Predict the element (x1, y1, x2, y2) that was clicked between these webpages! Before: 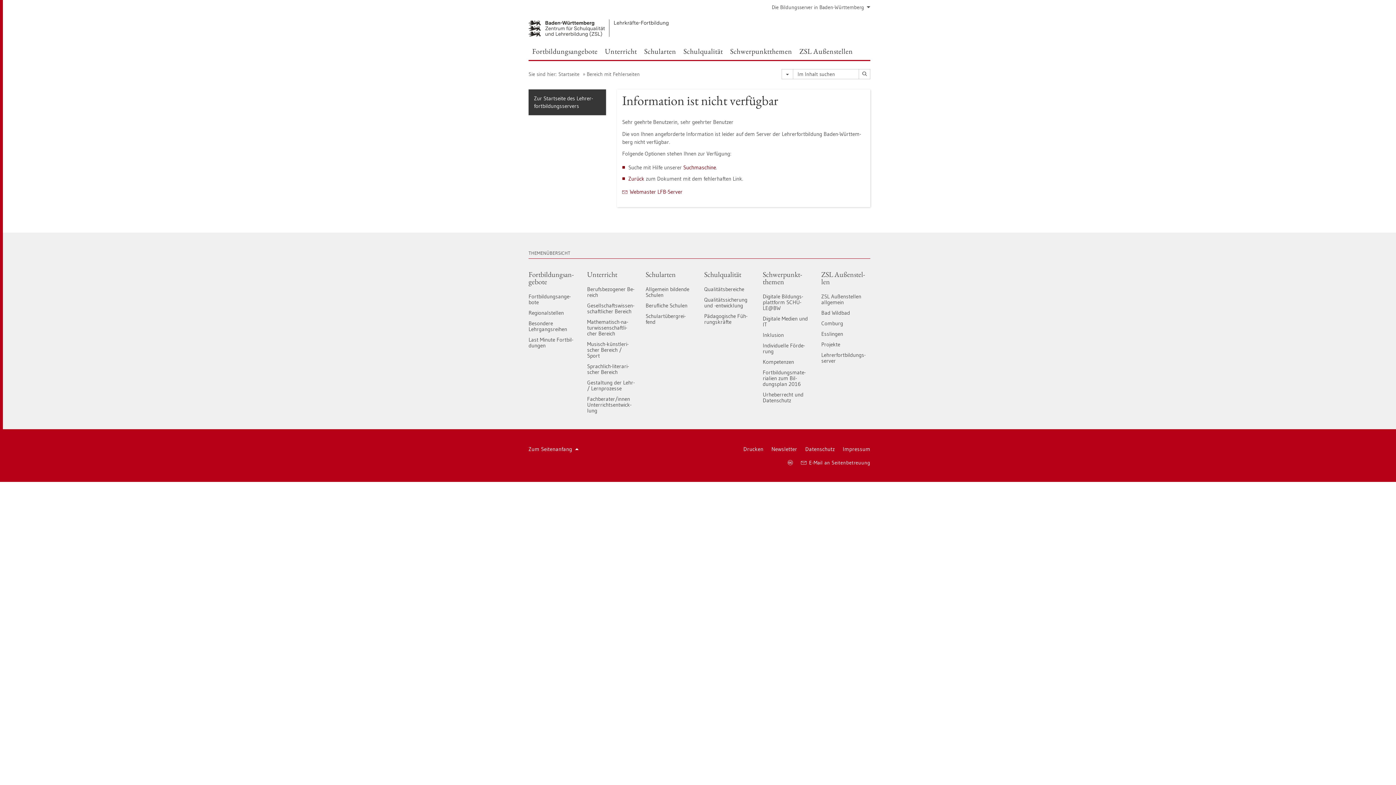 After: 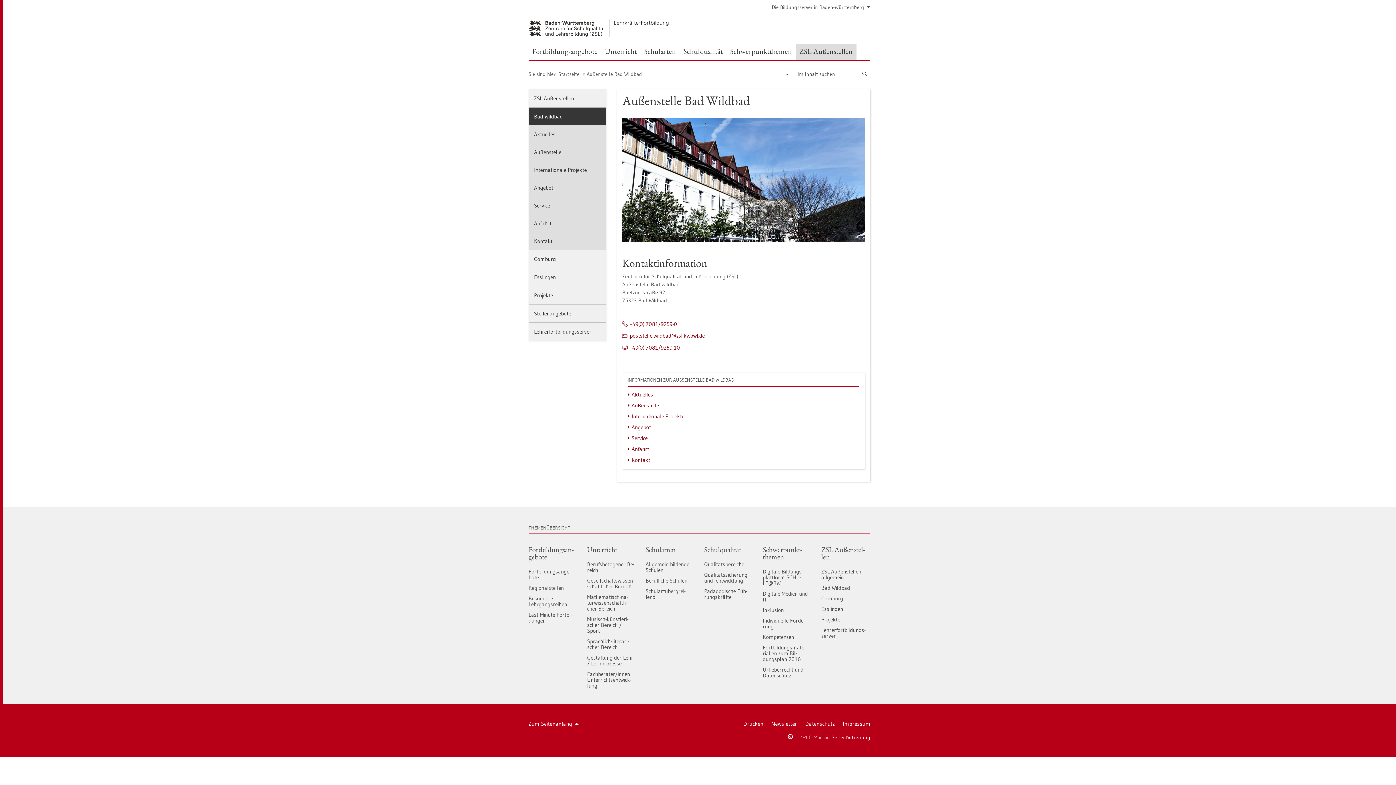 Action: label: Bad Wild­bad bbox: (821, 307, 869, 318)